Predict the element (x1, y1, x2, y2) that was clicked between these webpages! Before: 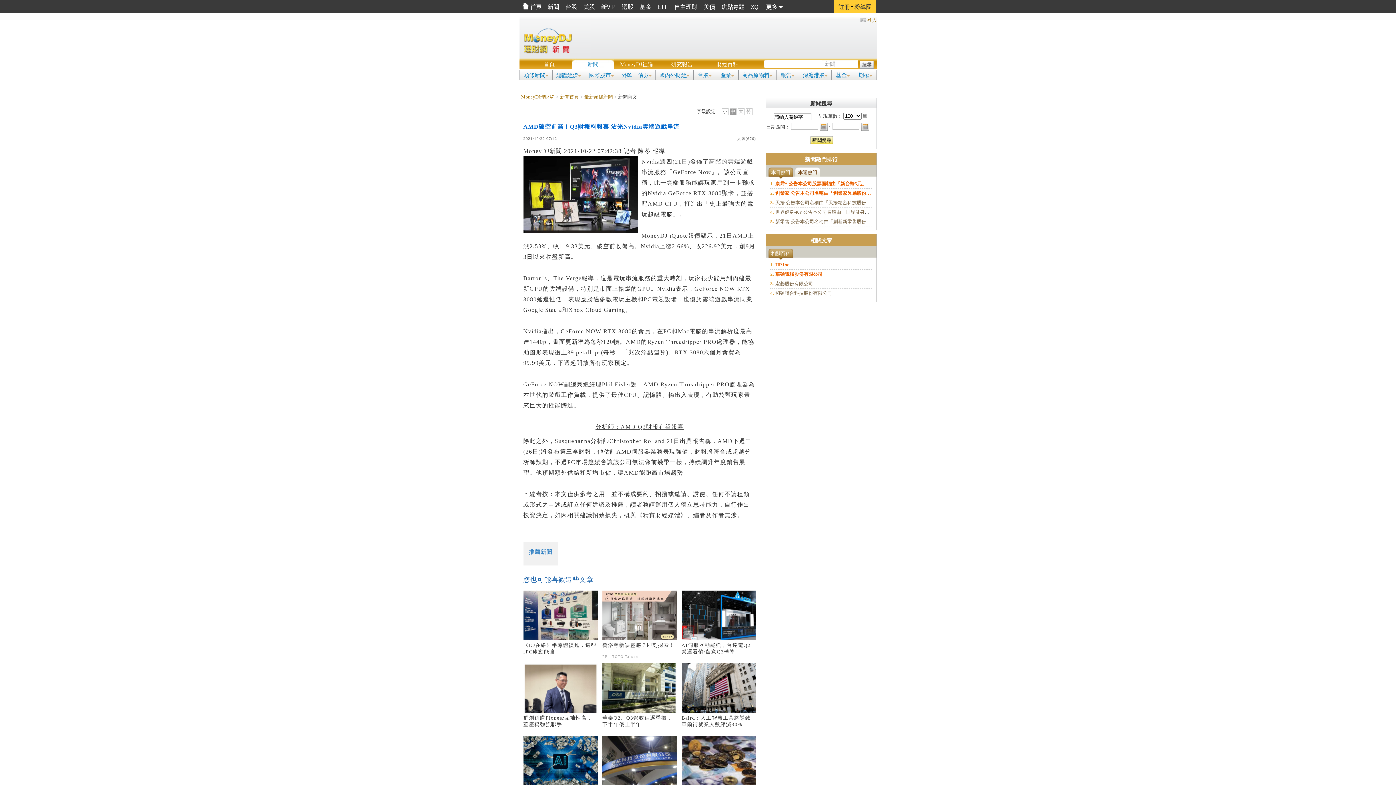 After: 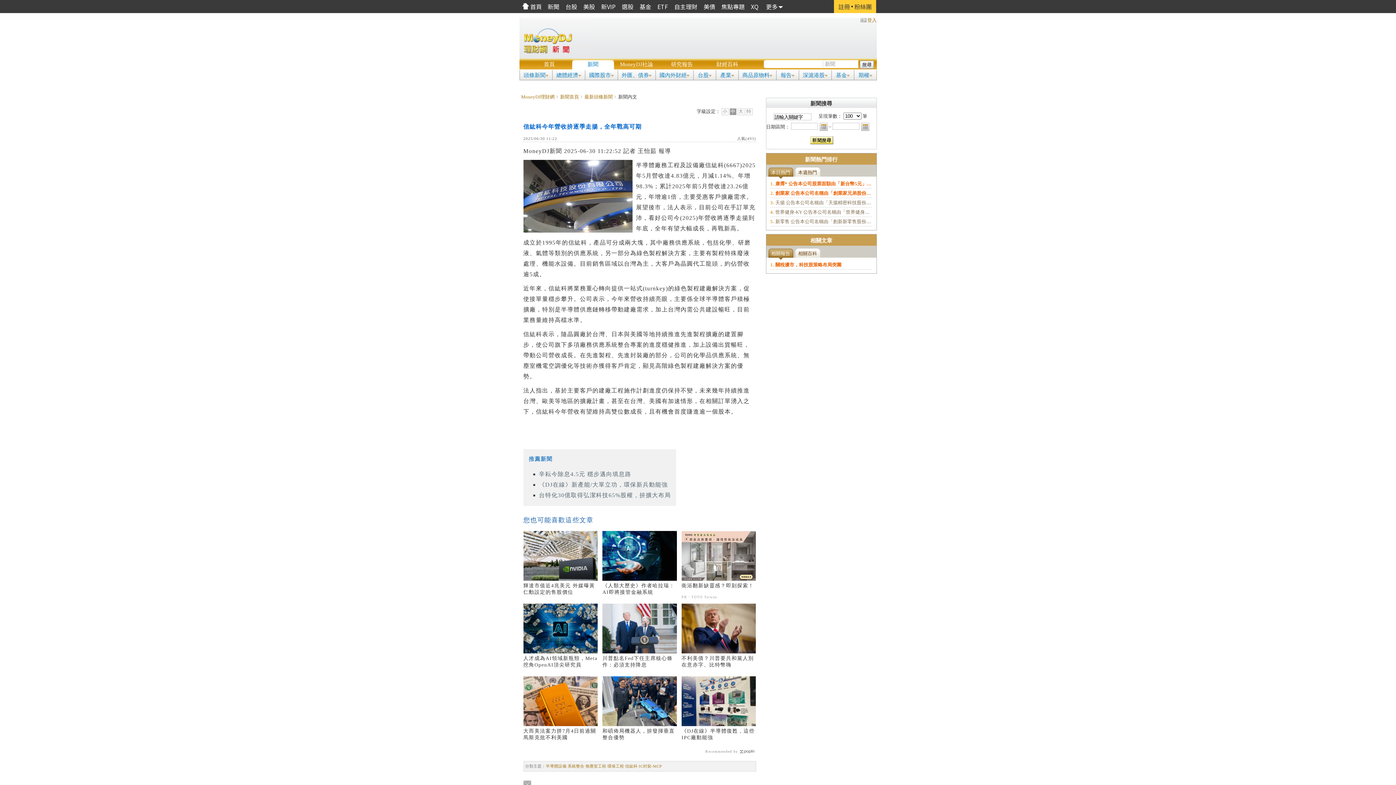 Action: bbox: (602, 736, 677, 786)